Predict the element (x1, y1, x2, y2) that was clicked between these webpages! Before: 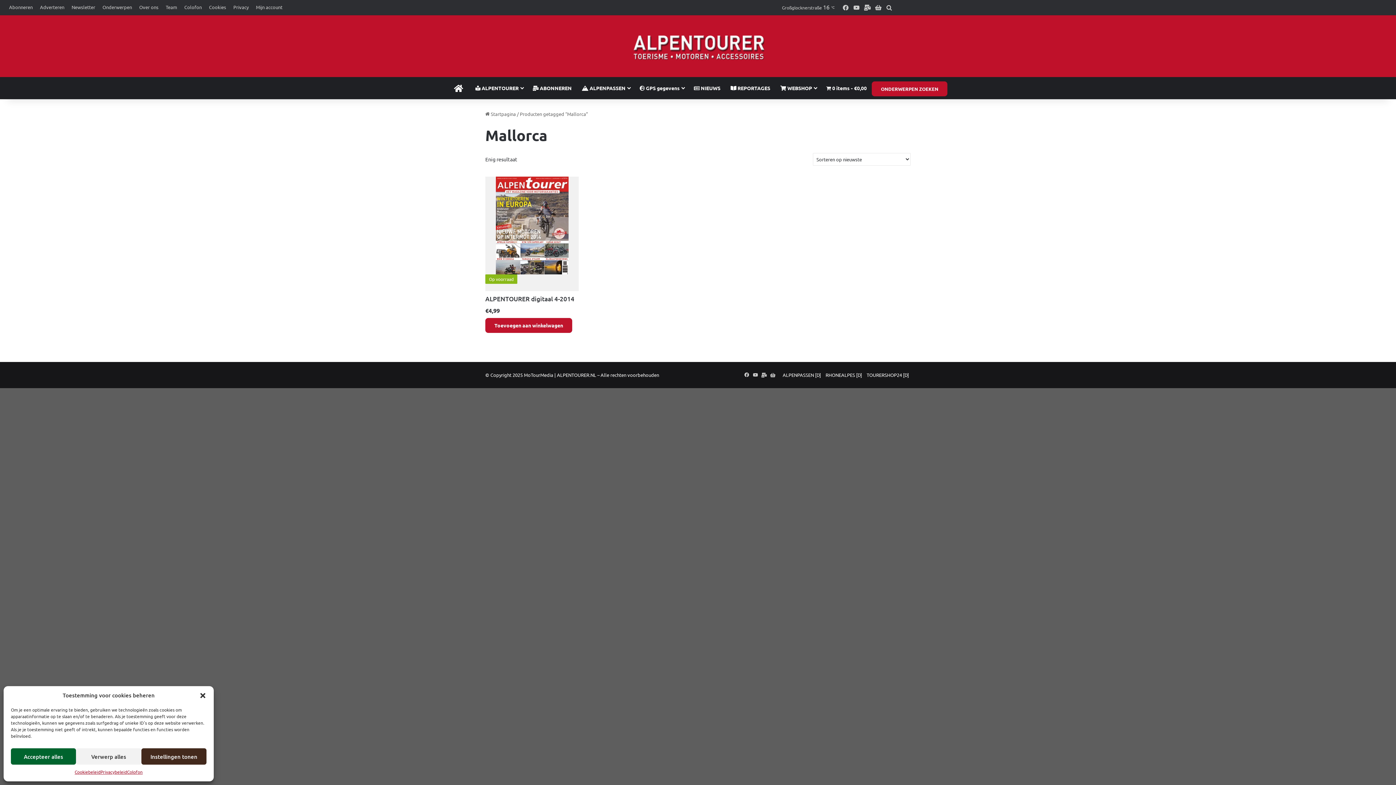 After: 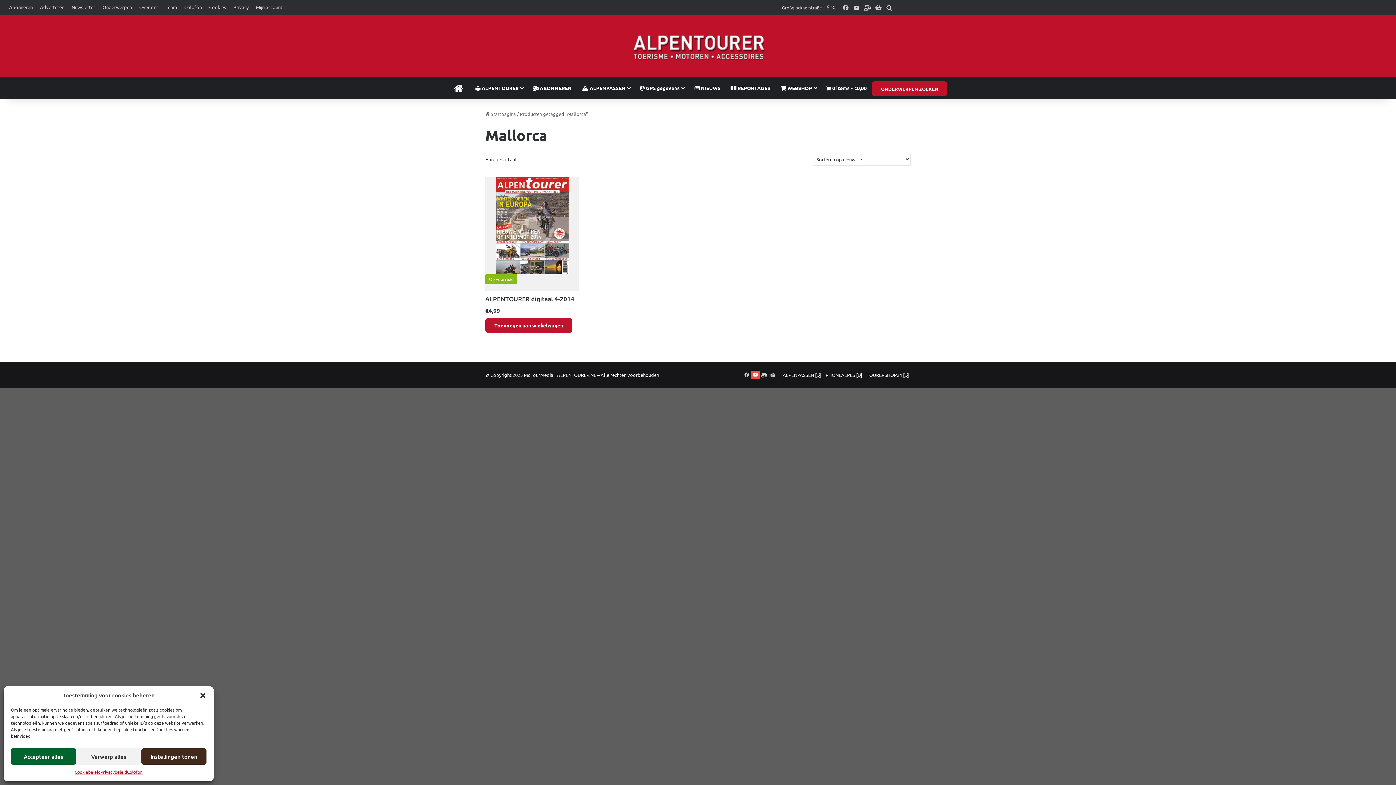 Action: bbox: (751, 371, 760, 379) label: YouTube